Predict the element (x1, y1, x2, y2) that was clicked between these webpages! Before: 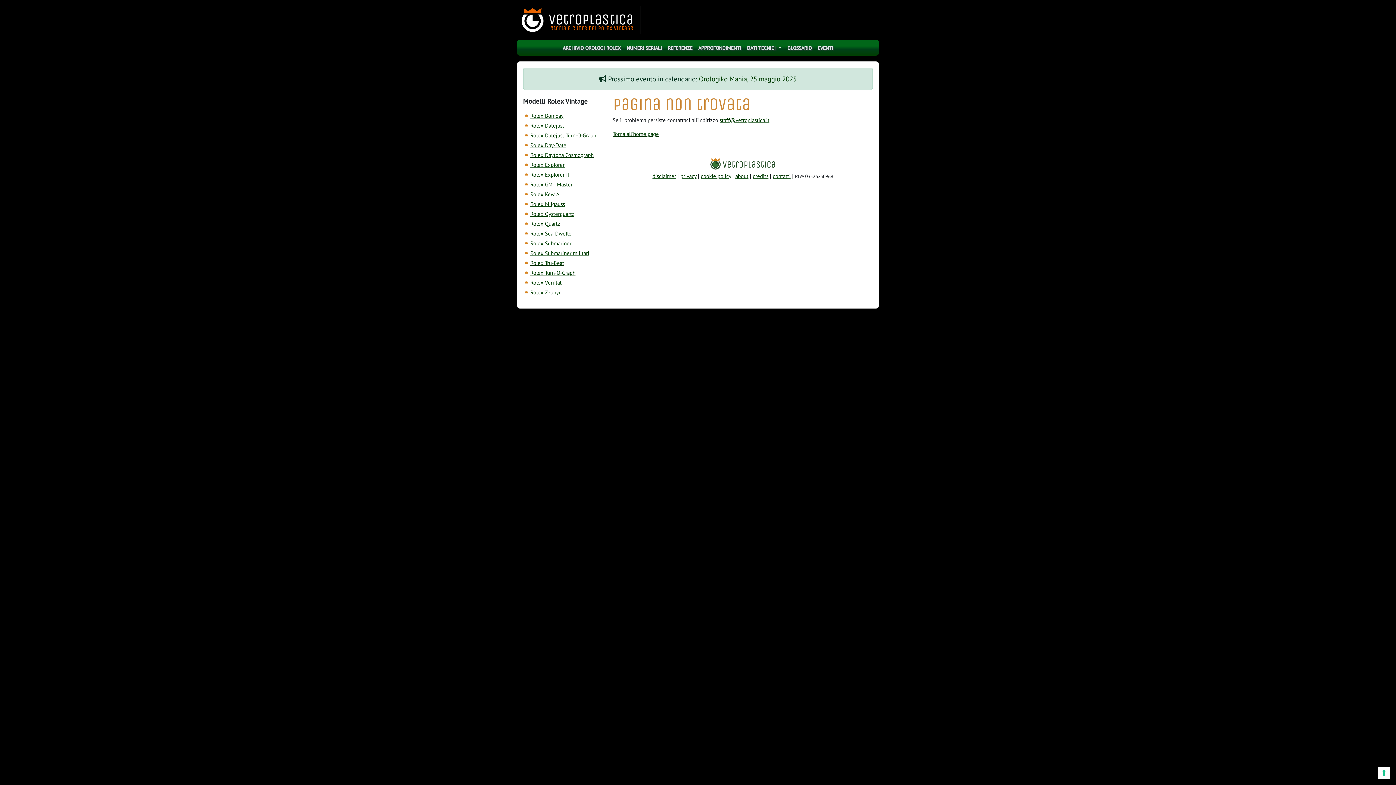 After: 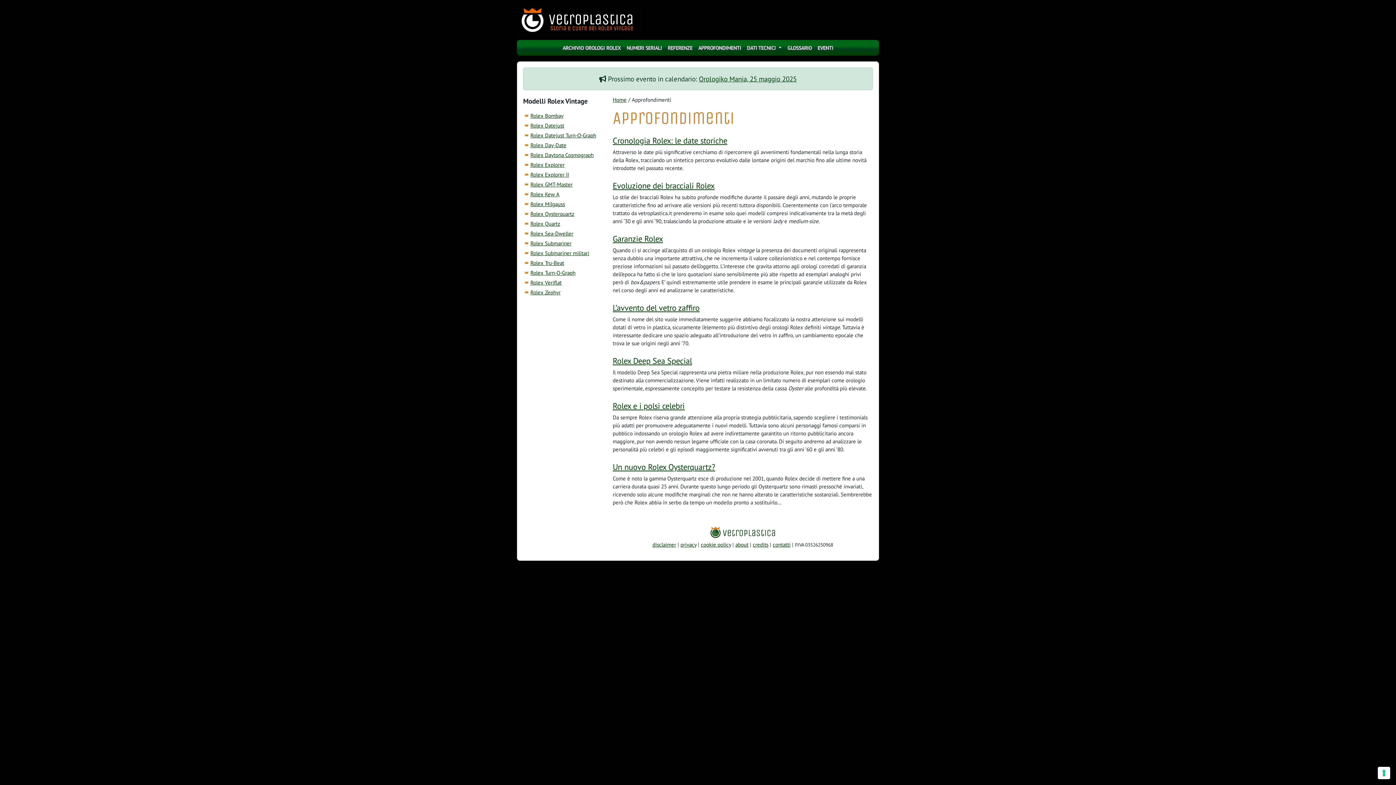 Action: label: APPROFONDIMENTI bbox: (695, 41, 744, 54)